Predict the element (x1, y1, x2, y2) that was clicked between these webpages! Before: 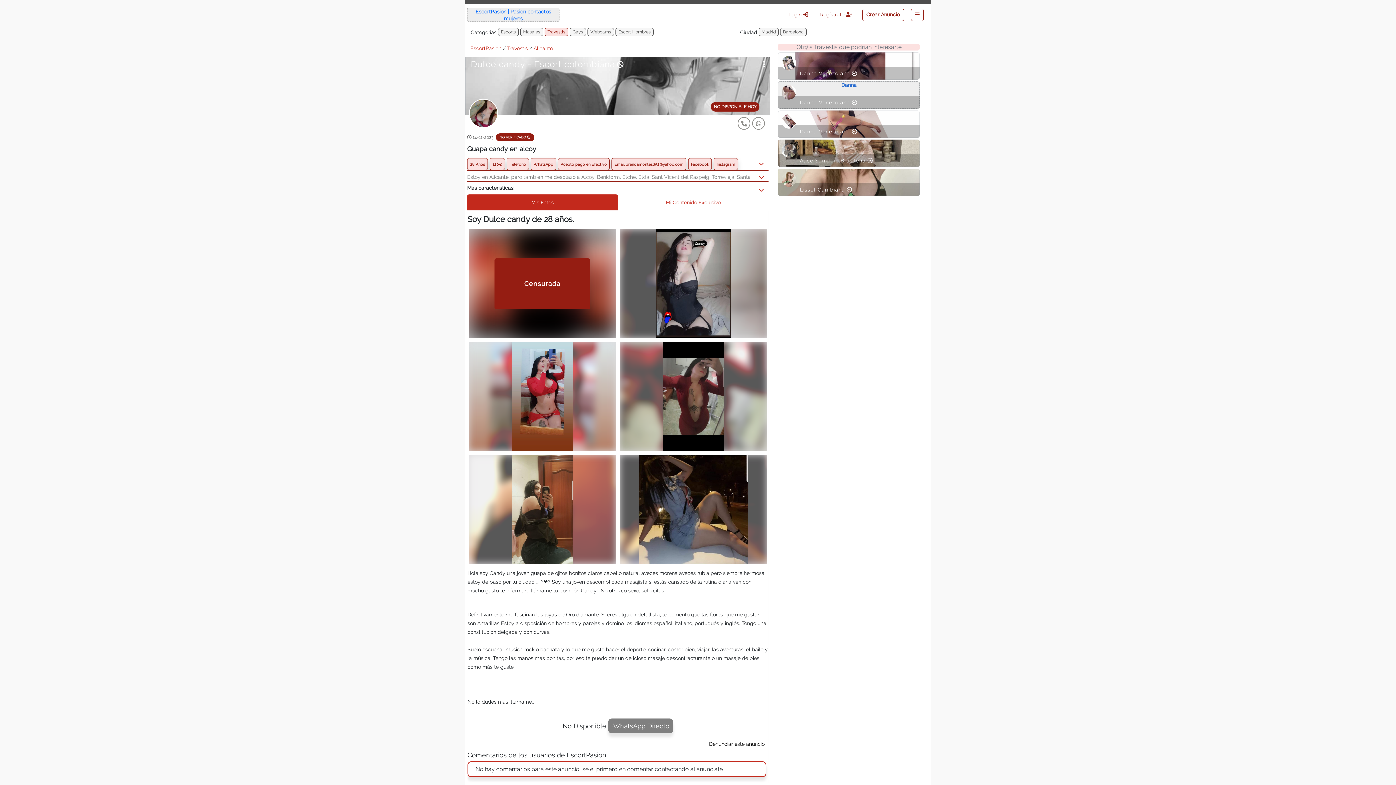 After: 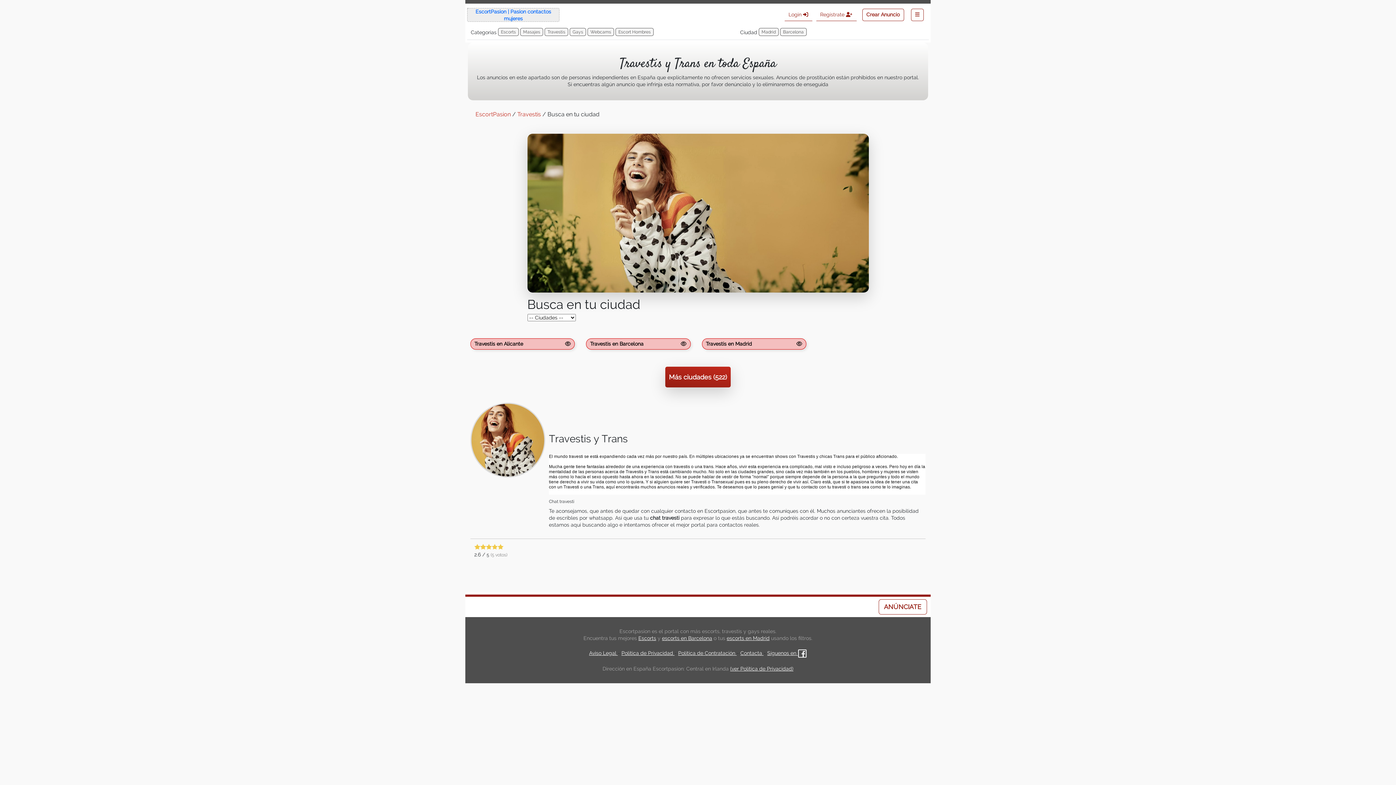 Action: label: Travestis  bbox: (507, 45, 529, 51)